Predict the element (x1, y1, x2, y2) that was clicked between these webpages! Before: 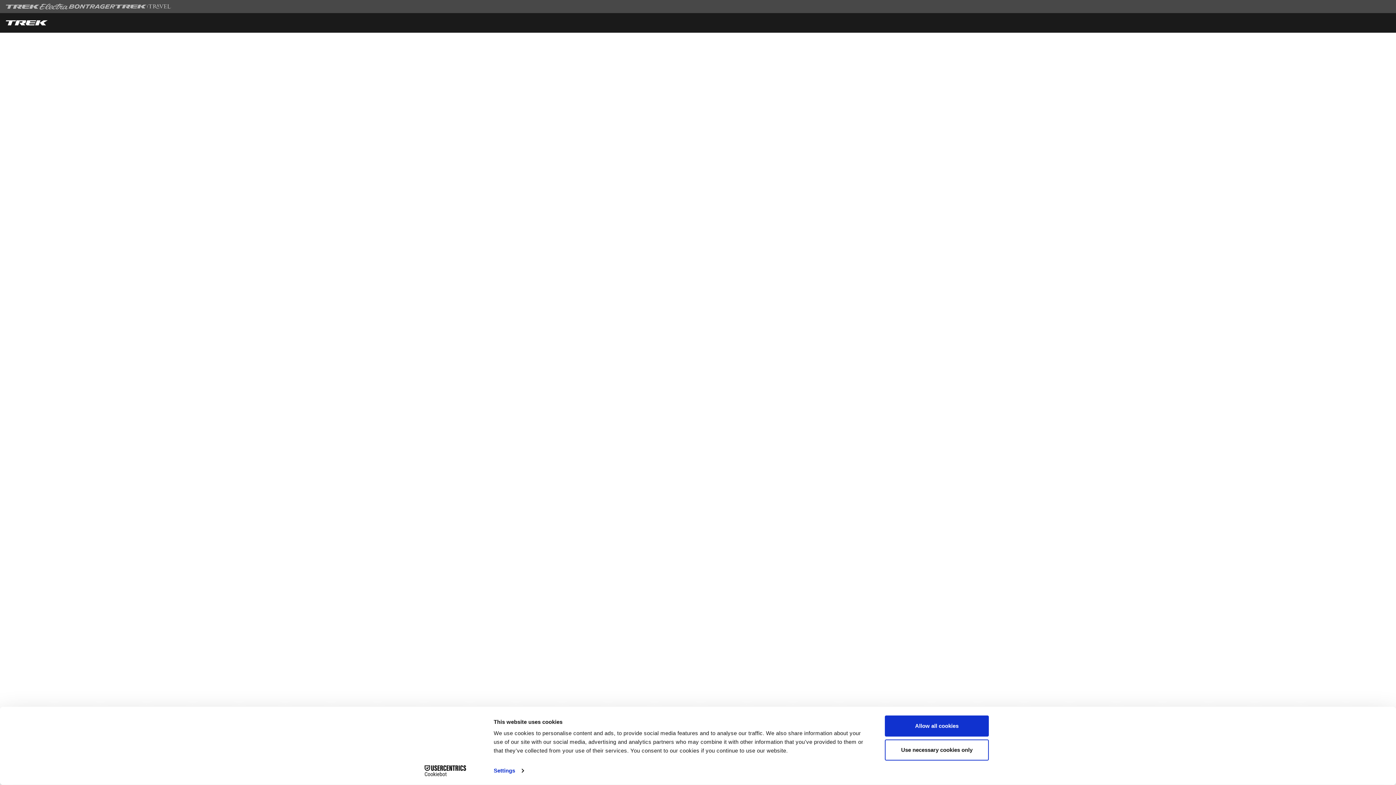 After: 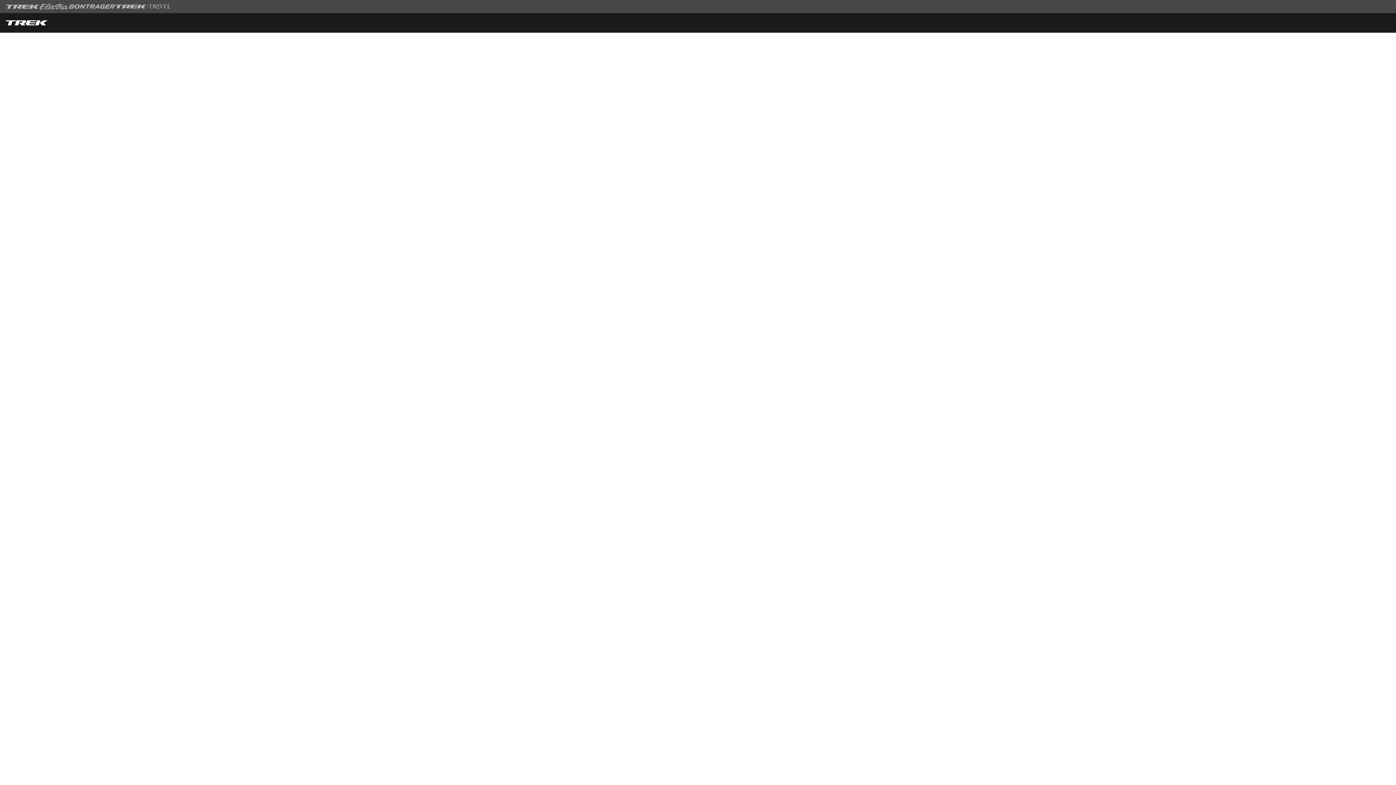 Action: label: Use necessary cookies only bbox: (885, 739, 989, 760)